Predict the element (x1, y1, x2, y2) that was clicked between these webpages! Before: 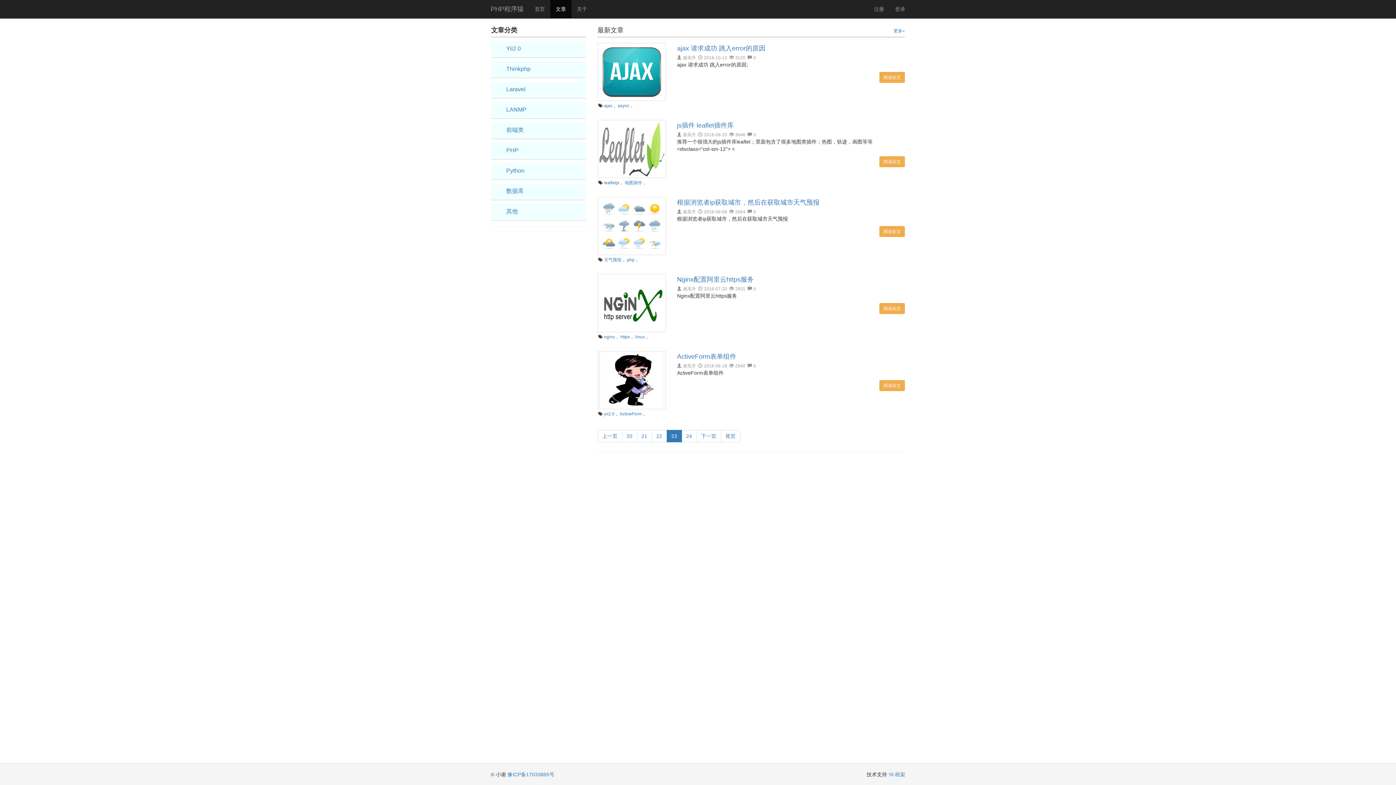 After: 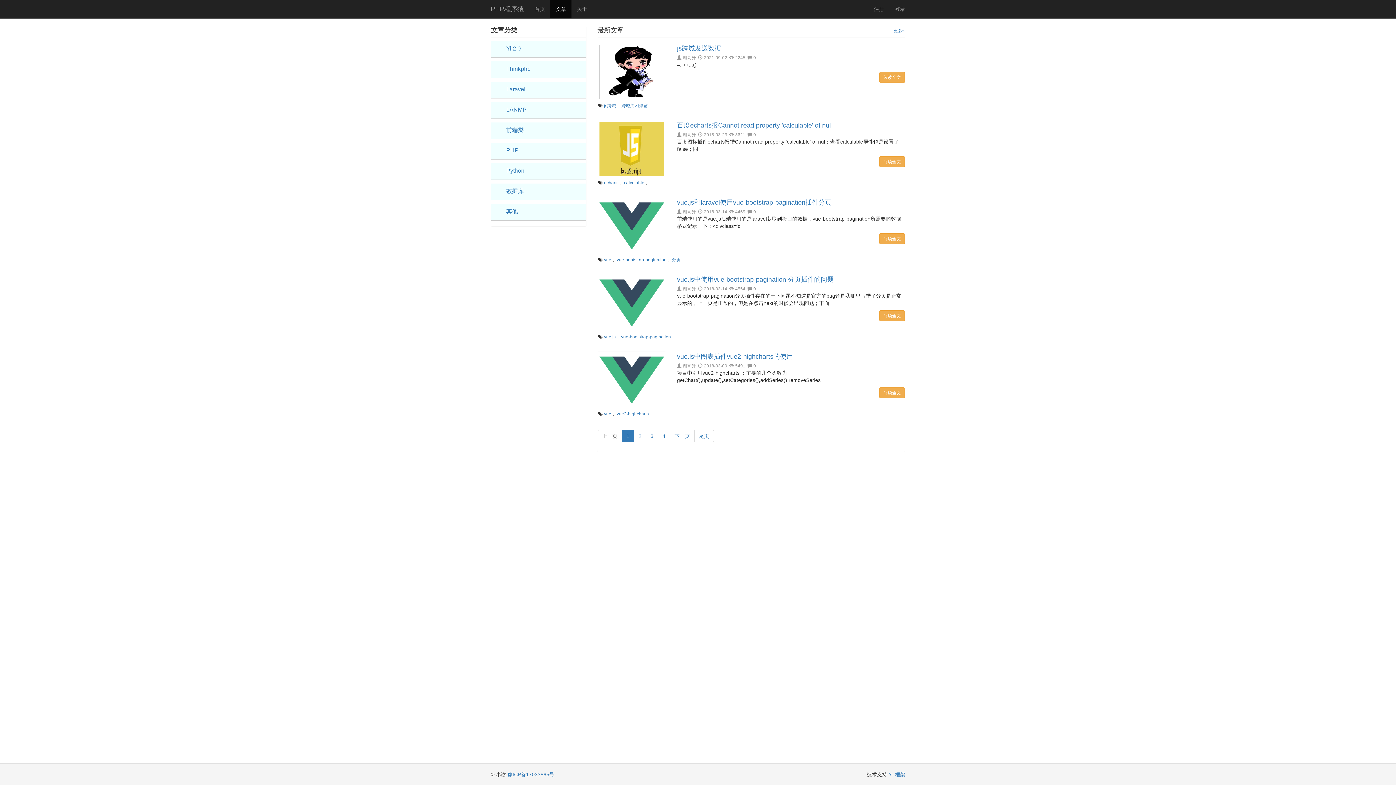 Action: bbox: (506, 126, 523, 133) label: 前端类